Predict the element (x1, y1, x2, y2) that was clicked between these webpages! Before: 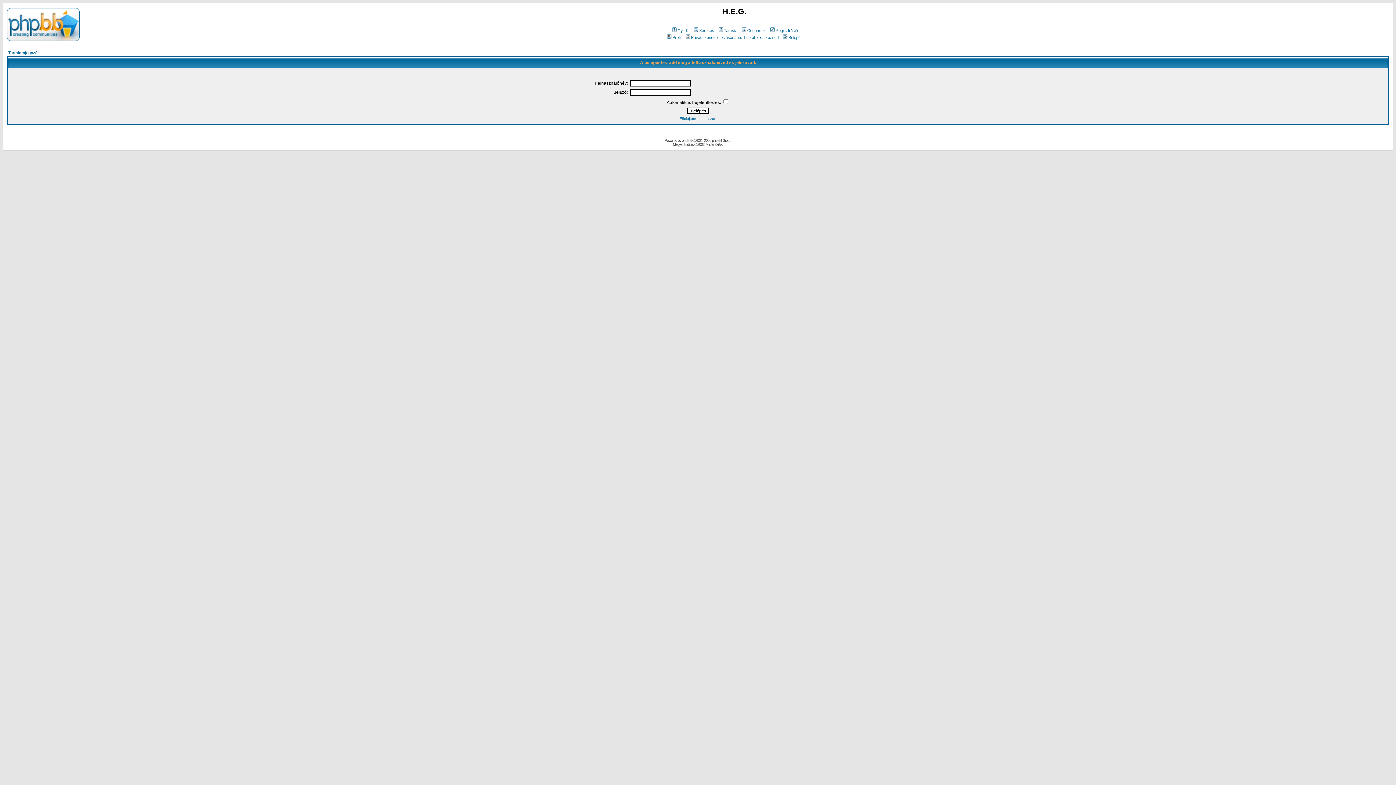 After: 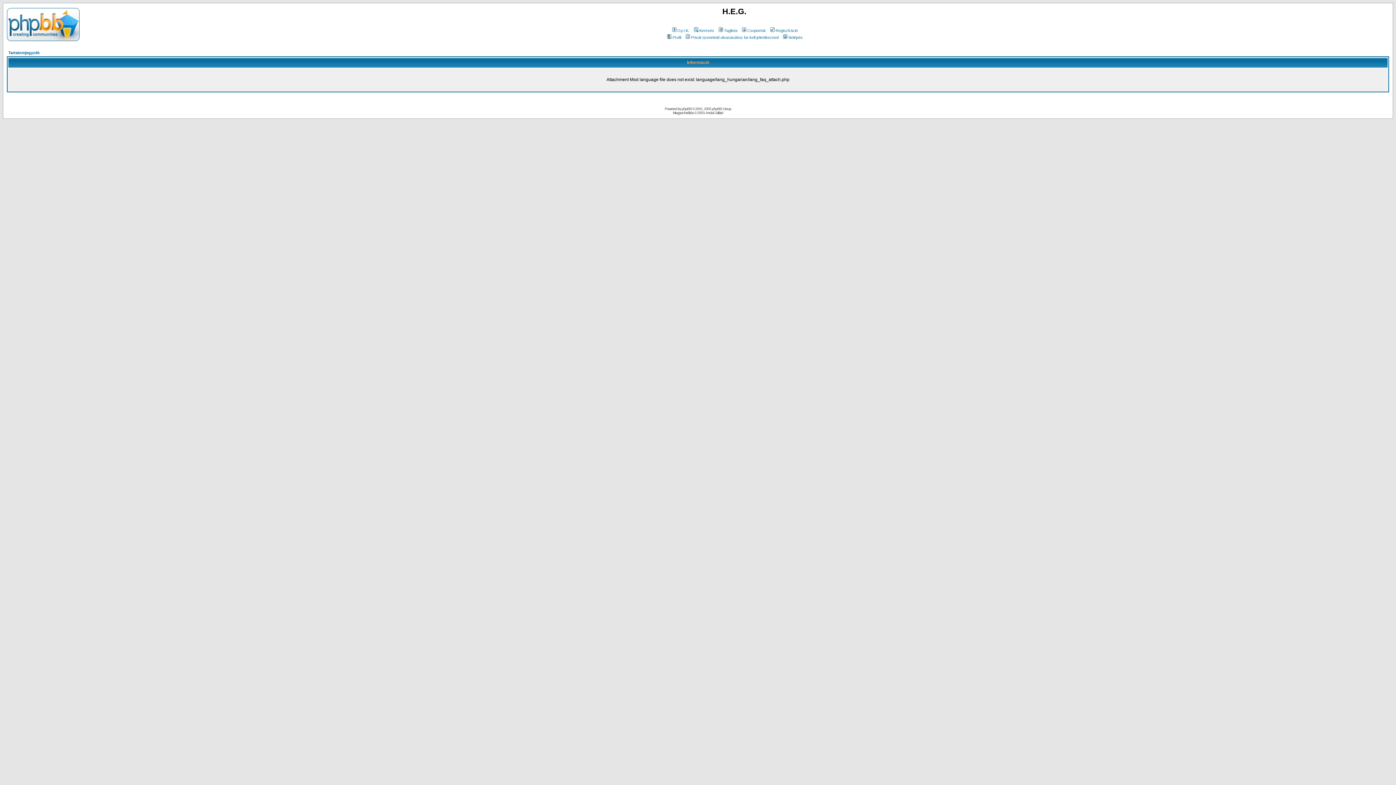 Action: bbox: (671, 28, 689, 32) label: Gy.I.K.